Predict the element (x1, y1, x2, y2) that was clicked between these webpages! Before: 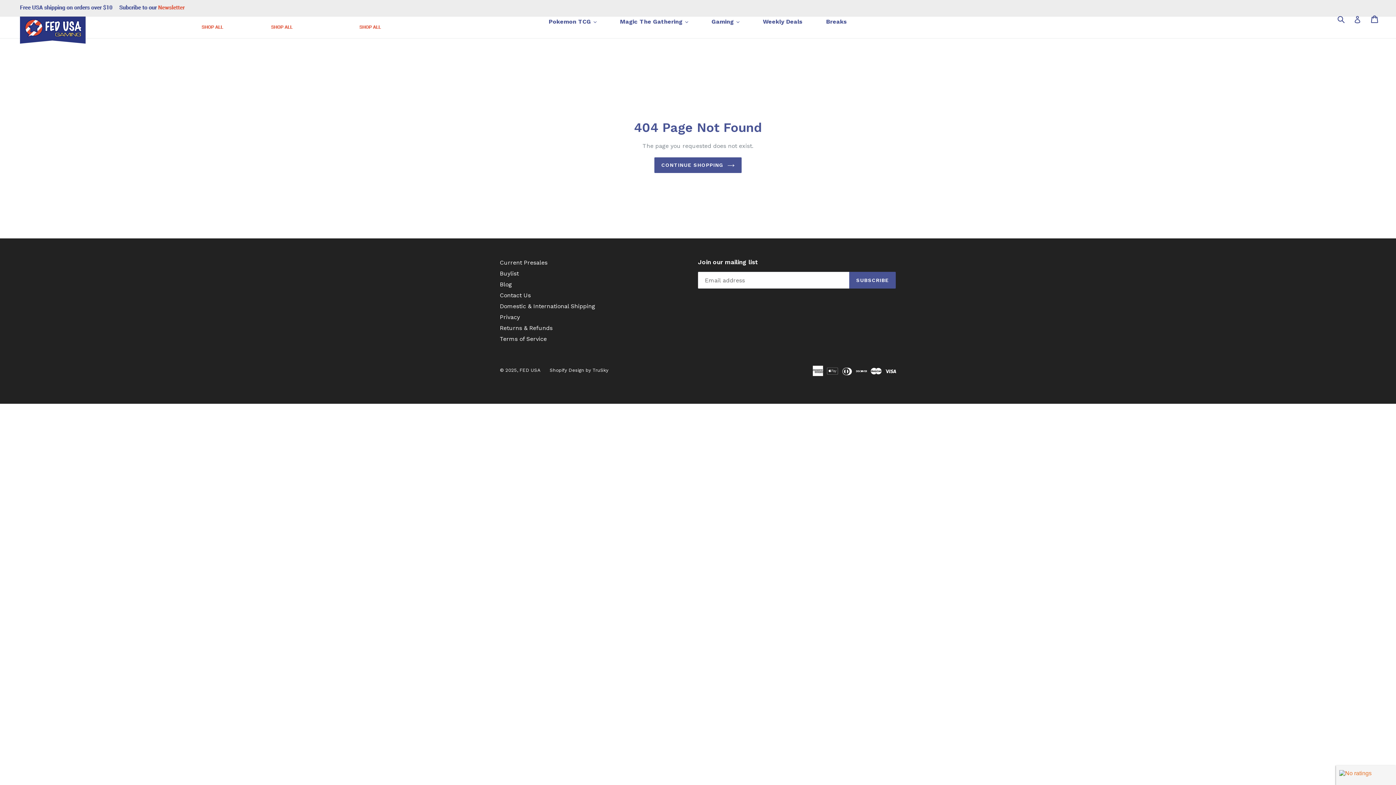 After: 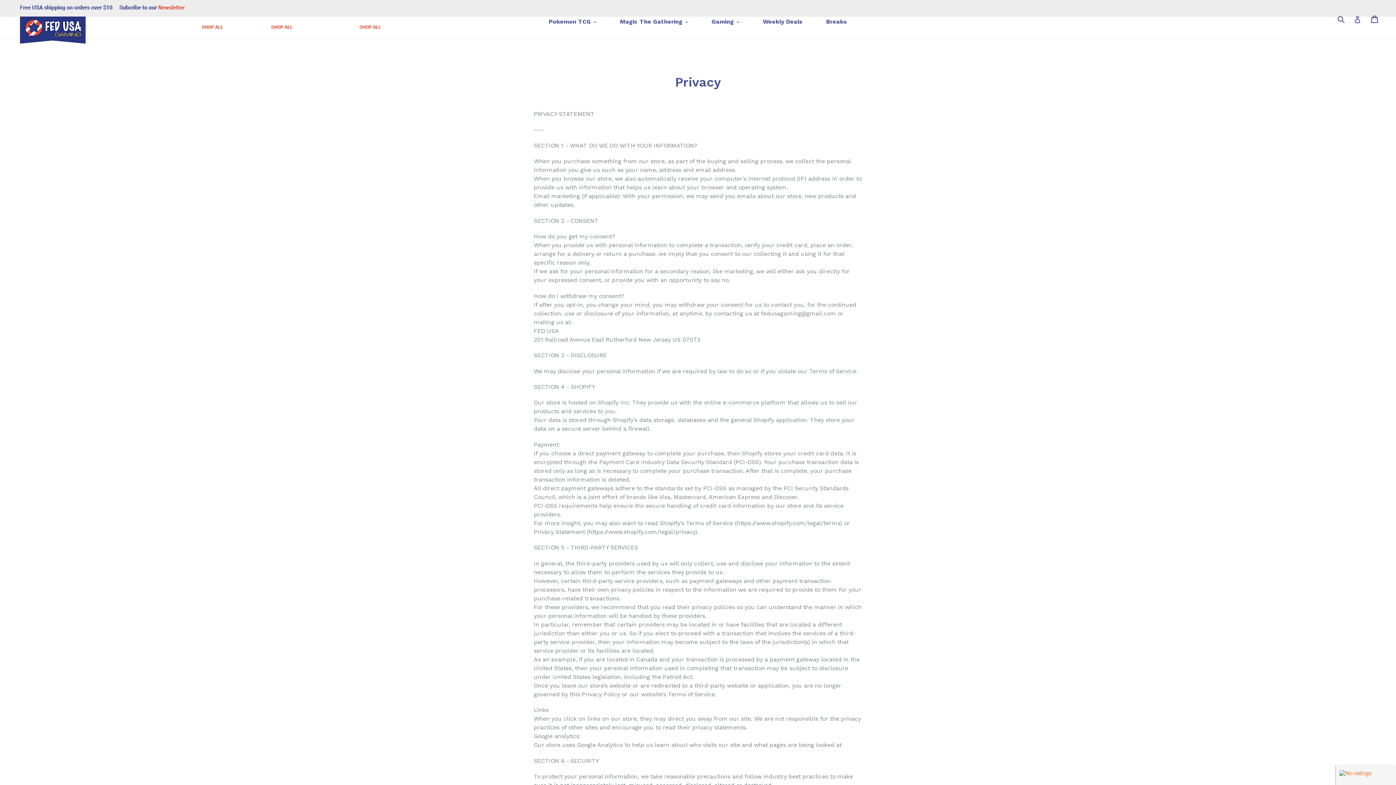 Action: bbox: (500, 313, 520, 320) label: Privacy